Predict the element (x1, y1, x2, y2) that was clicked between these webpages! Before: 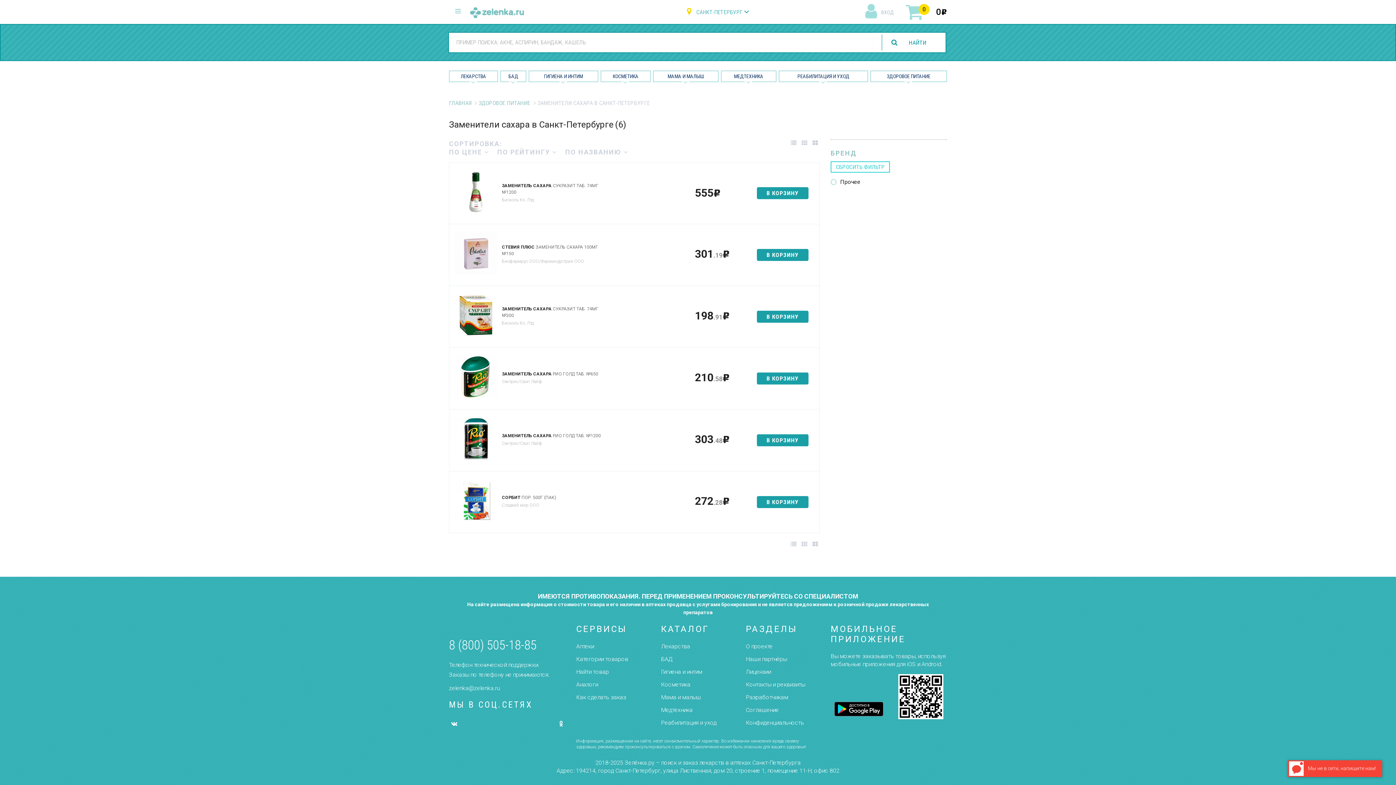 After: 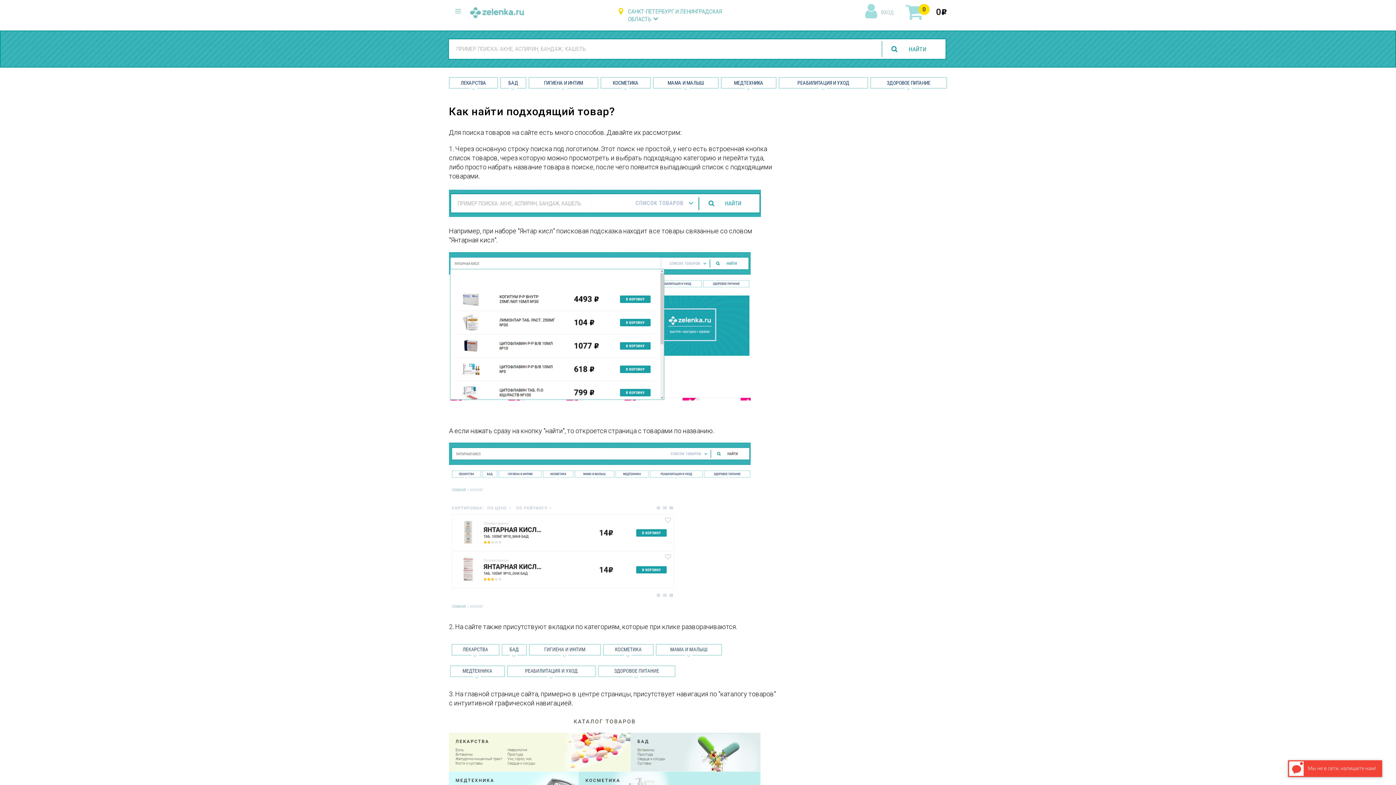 Action: bbox: (576, 668, 609, 675) label: Найти товар